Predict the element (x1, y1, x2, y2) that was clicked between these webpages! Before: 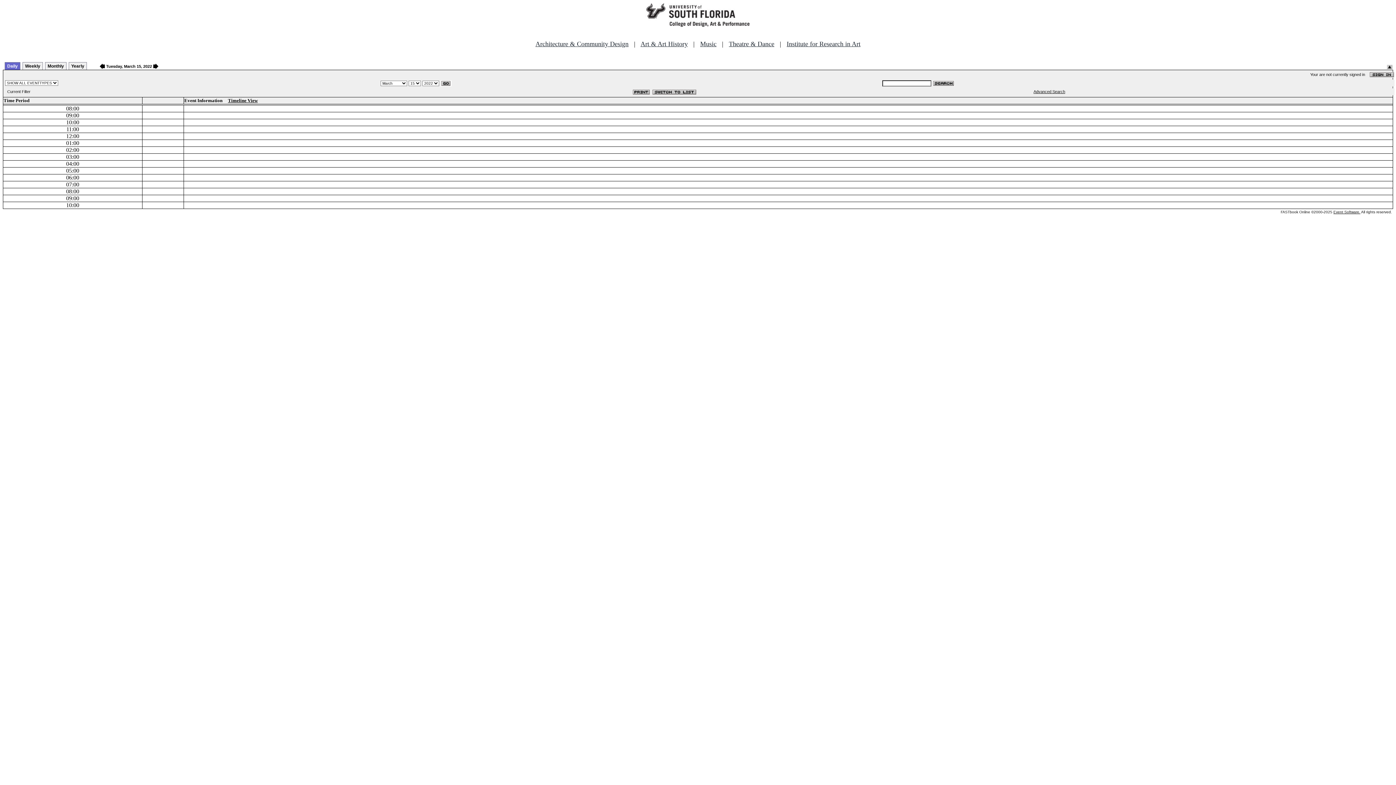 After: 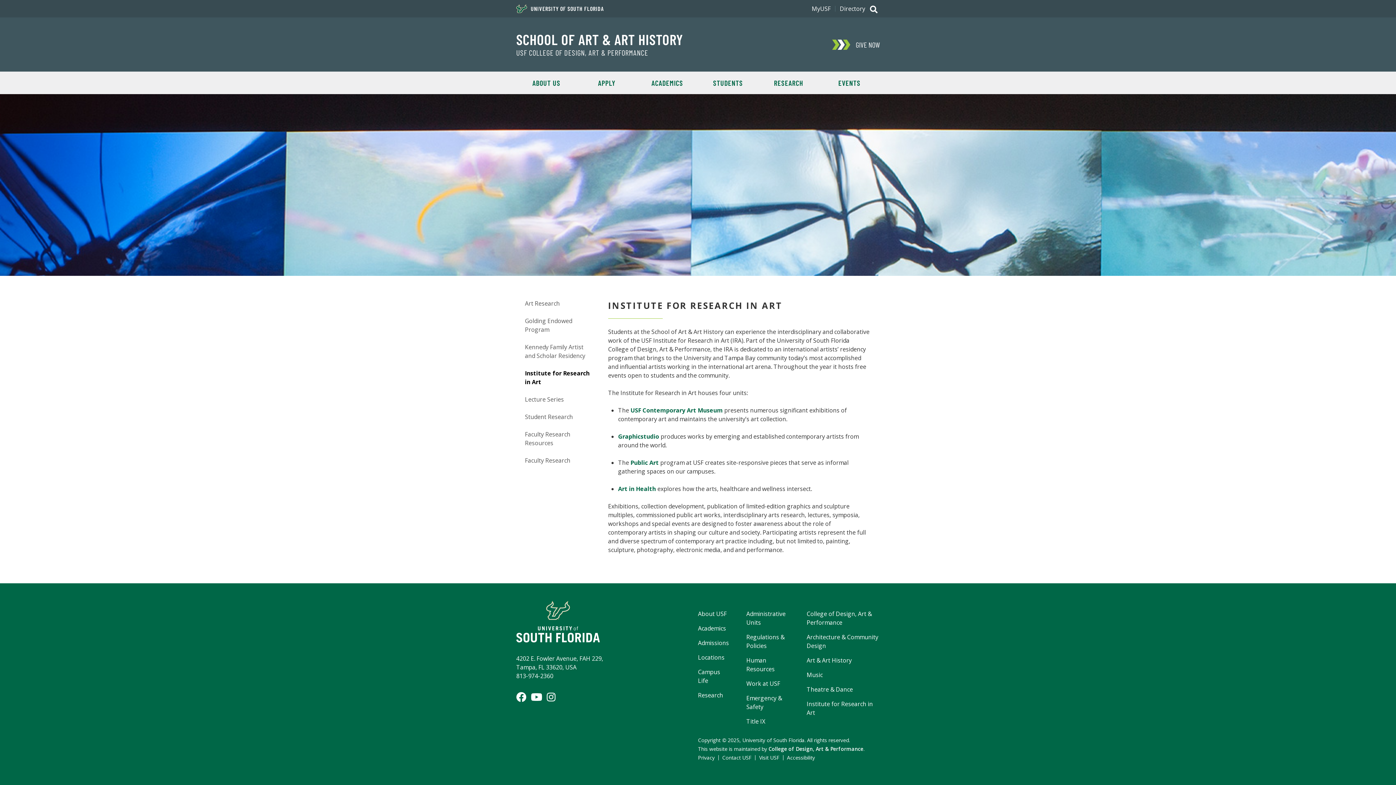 Action: label: Institute for Research in Art bbox: (786, 40, 860, 47)